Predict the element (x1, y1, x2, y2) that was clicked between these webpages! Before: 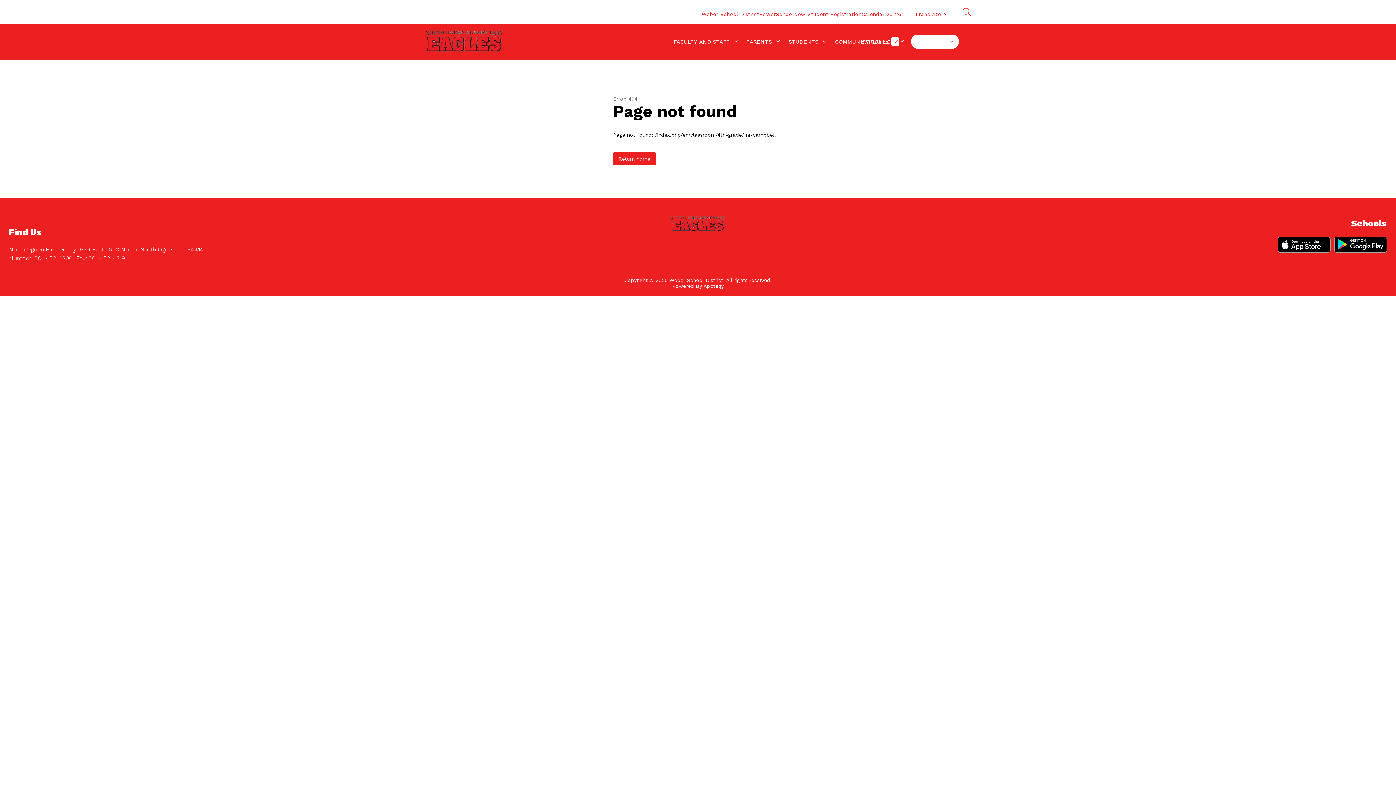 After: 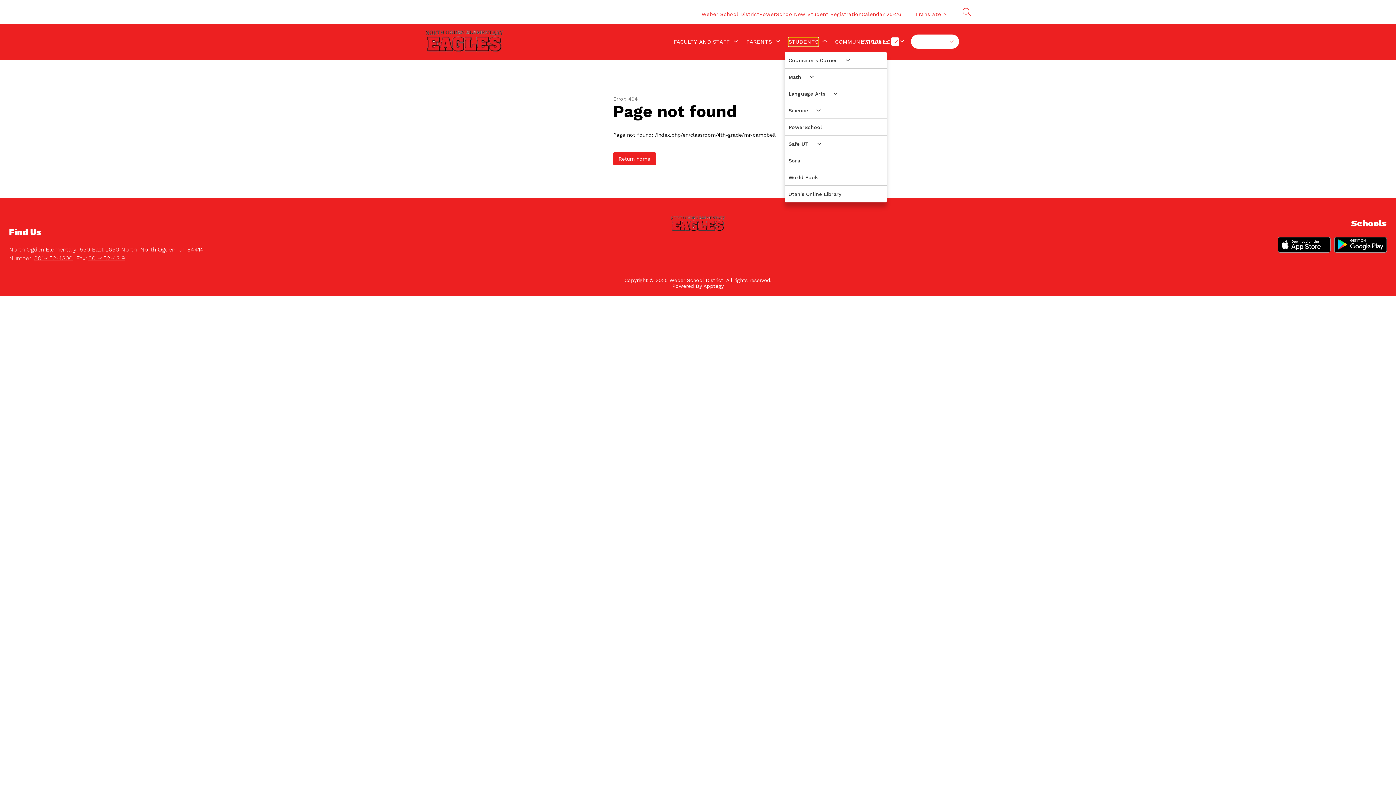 Action: bbox: (788, 37, 818, 46) label: Show submenu for Students